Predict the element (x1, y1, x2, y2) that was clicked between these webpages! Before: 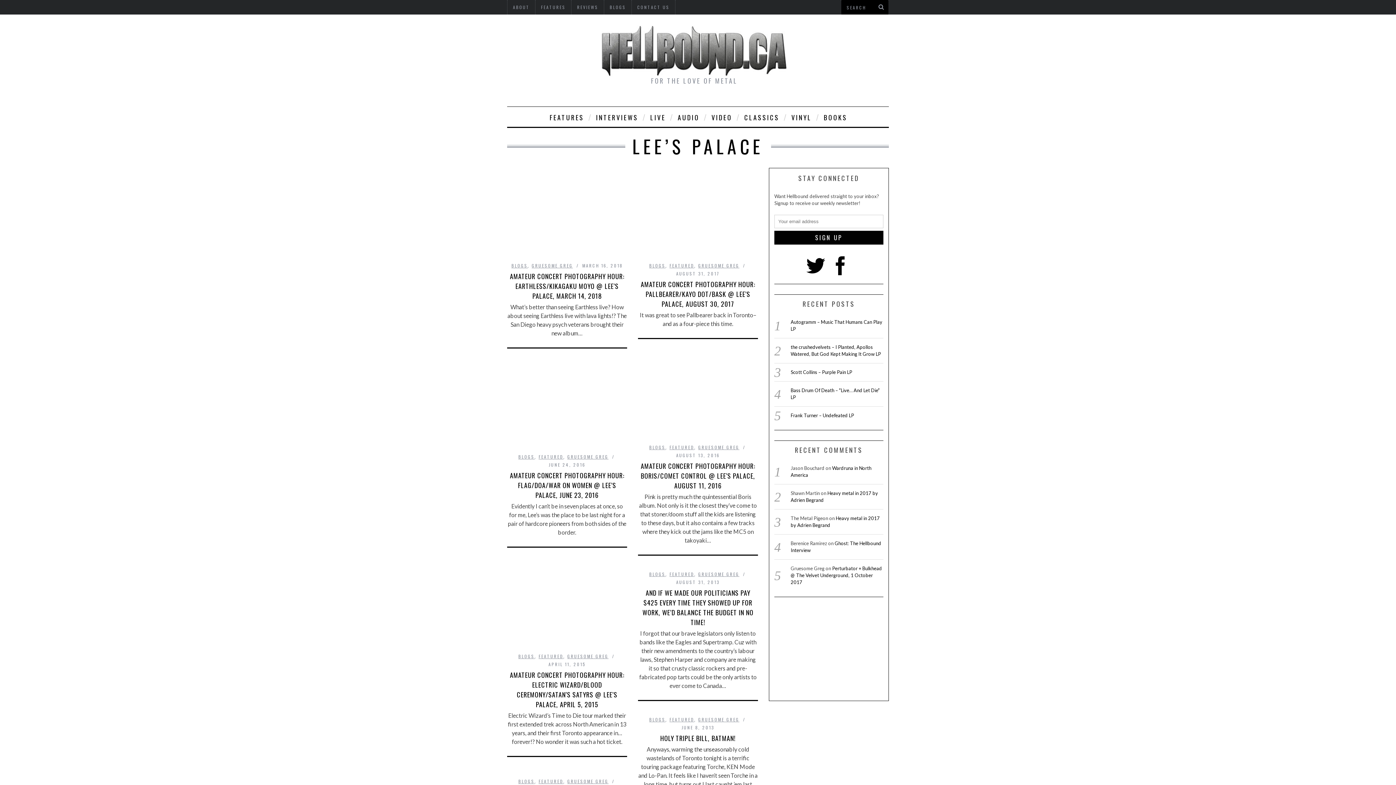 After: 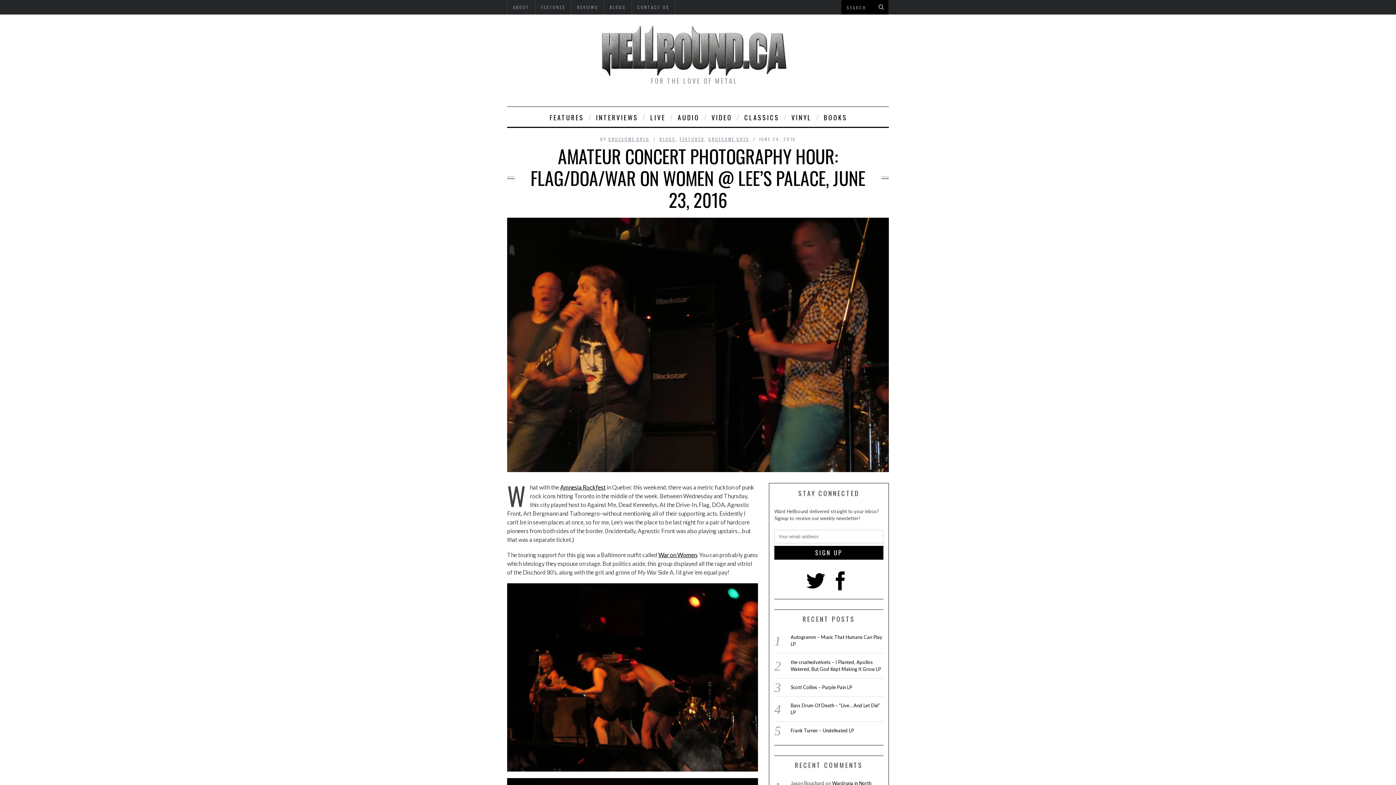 Action: bbox: (510, 470, 624, 500) label: AMATEUR CONCERT PHOTOGRAPHY HOUR: FLAG/DOA/WAR ON WOMEN @ LEE’S PALACE, JUNE 23, 2016